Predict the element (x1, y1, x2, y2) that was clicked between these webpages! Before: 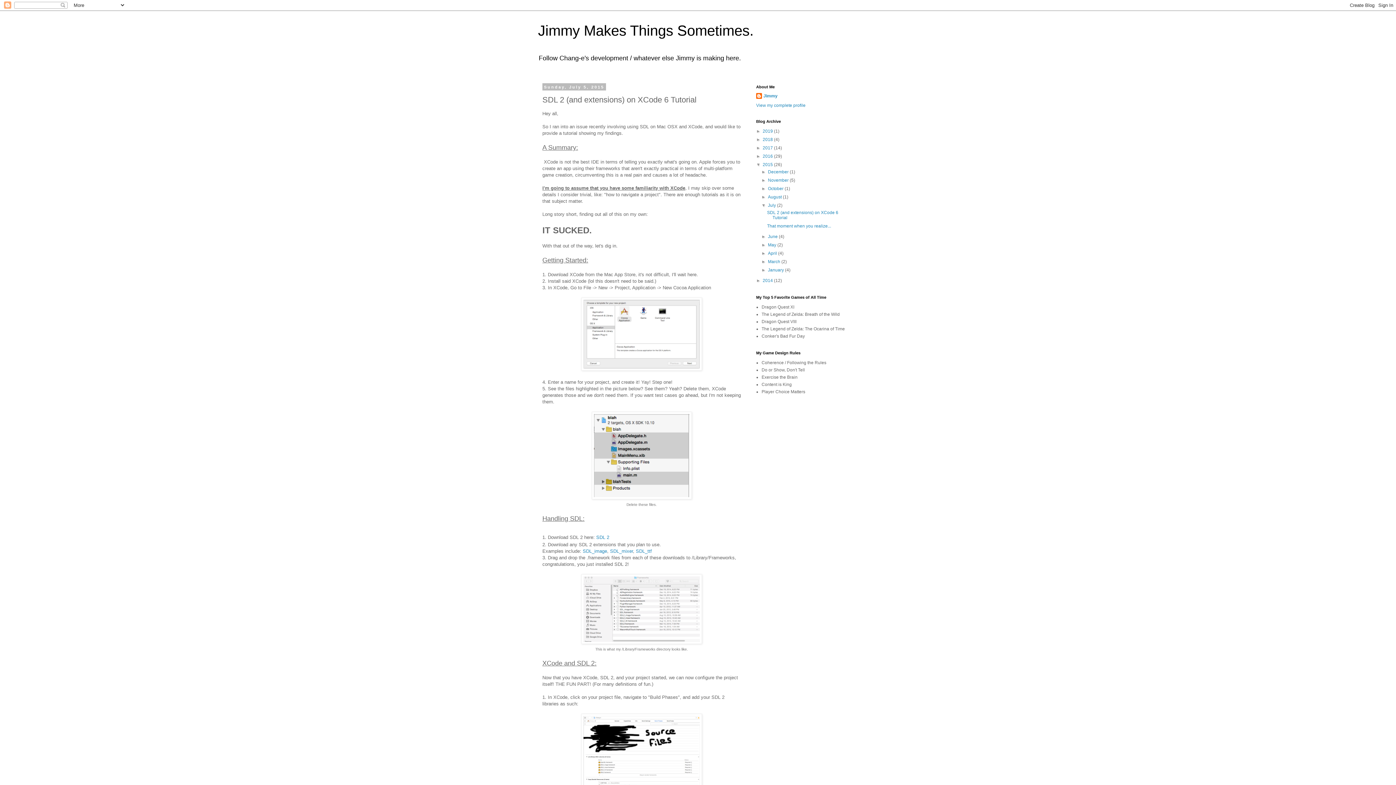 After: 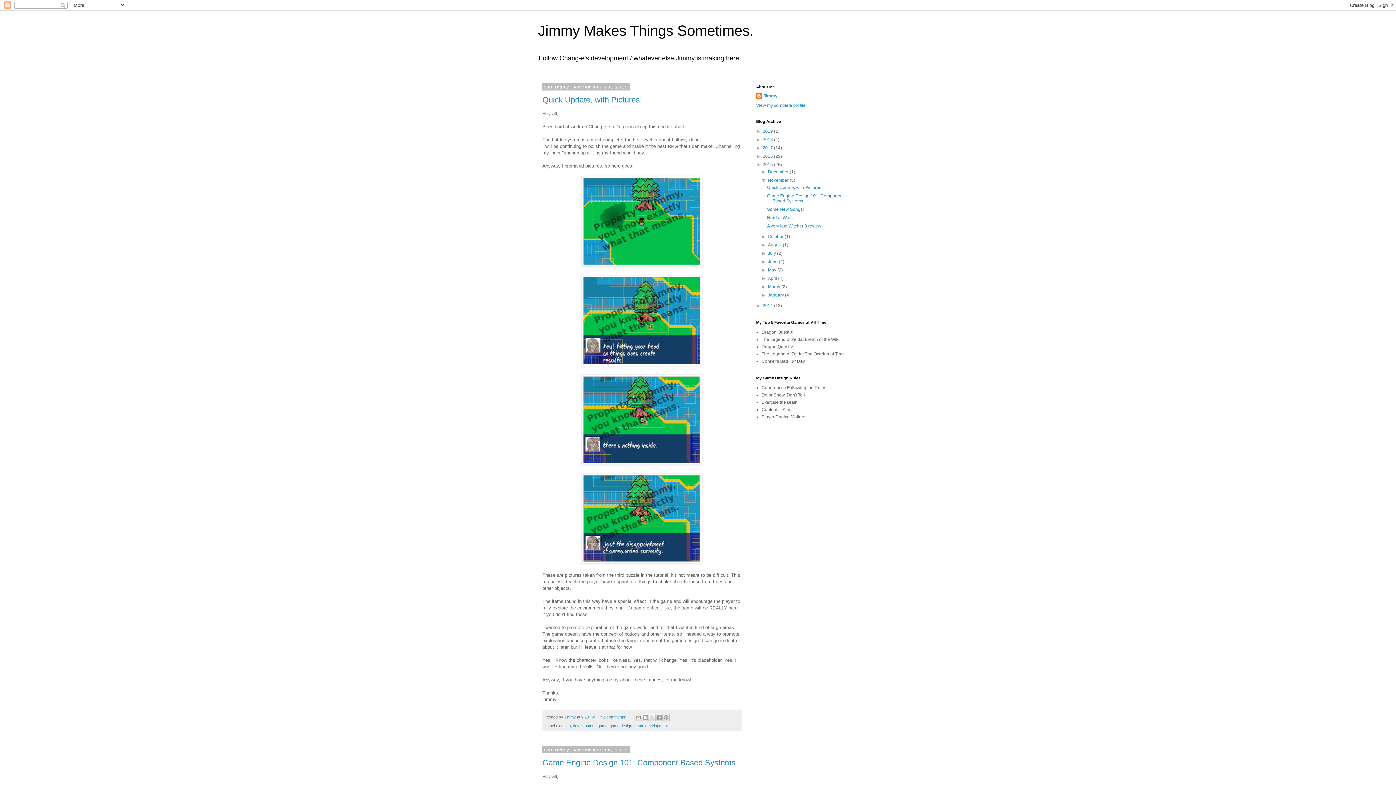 Action: bbox: (768, 177, 789, 182) label: November 